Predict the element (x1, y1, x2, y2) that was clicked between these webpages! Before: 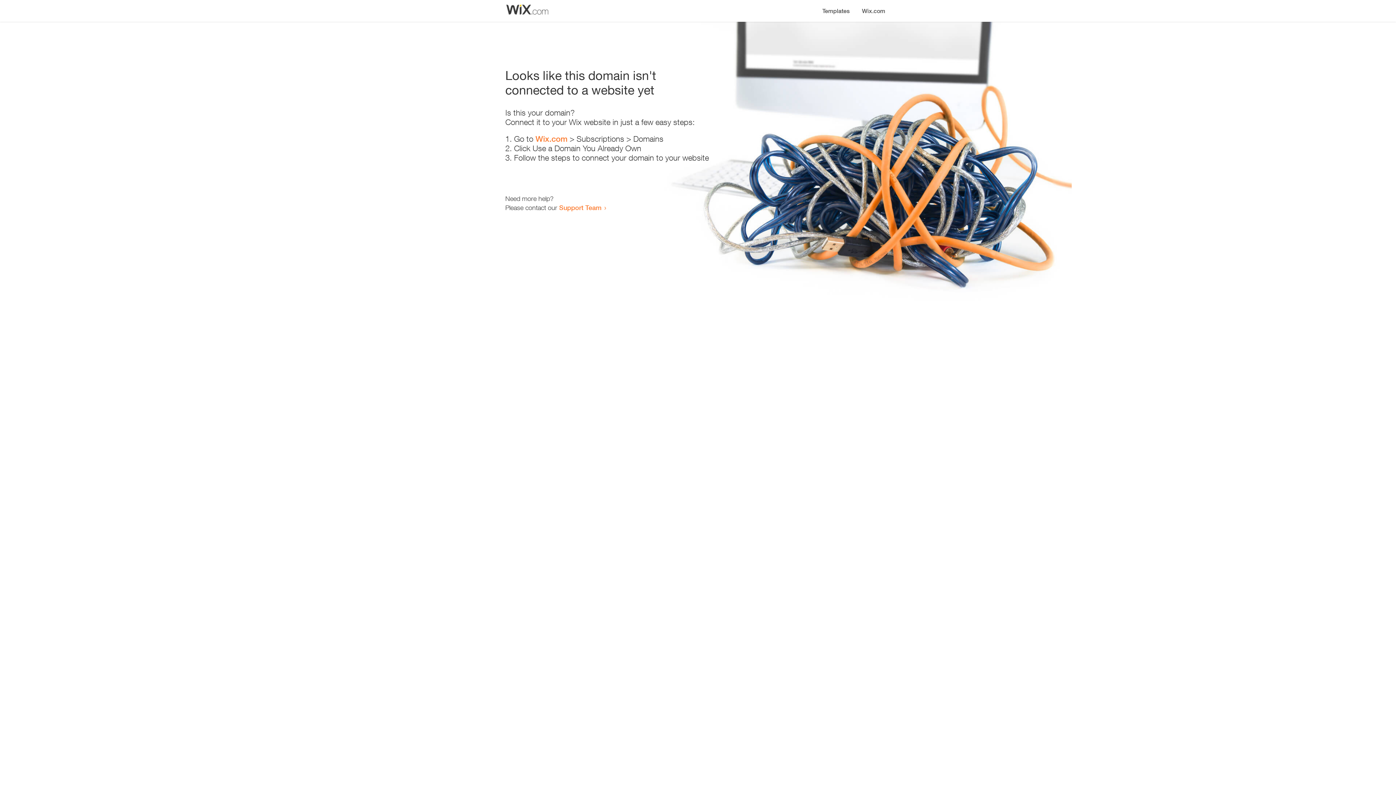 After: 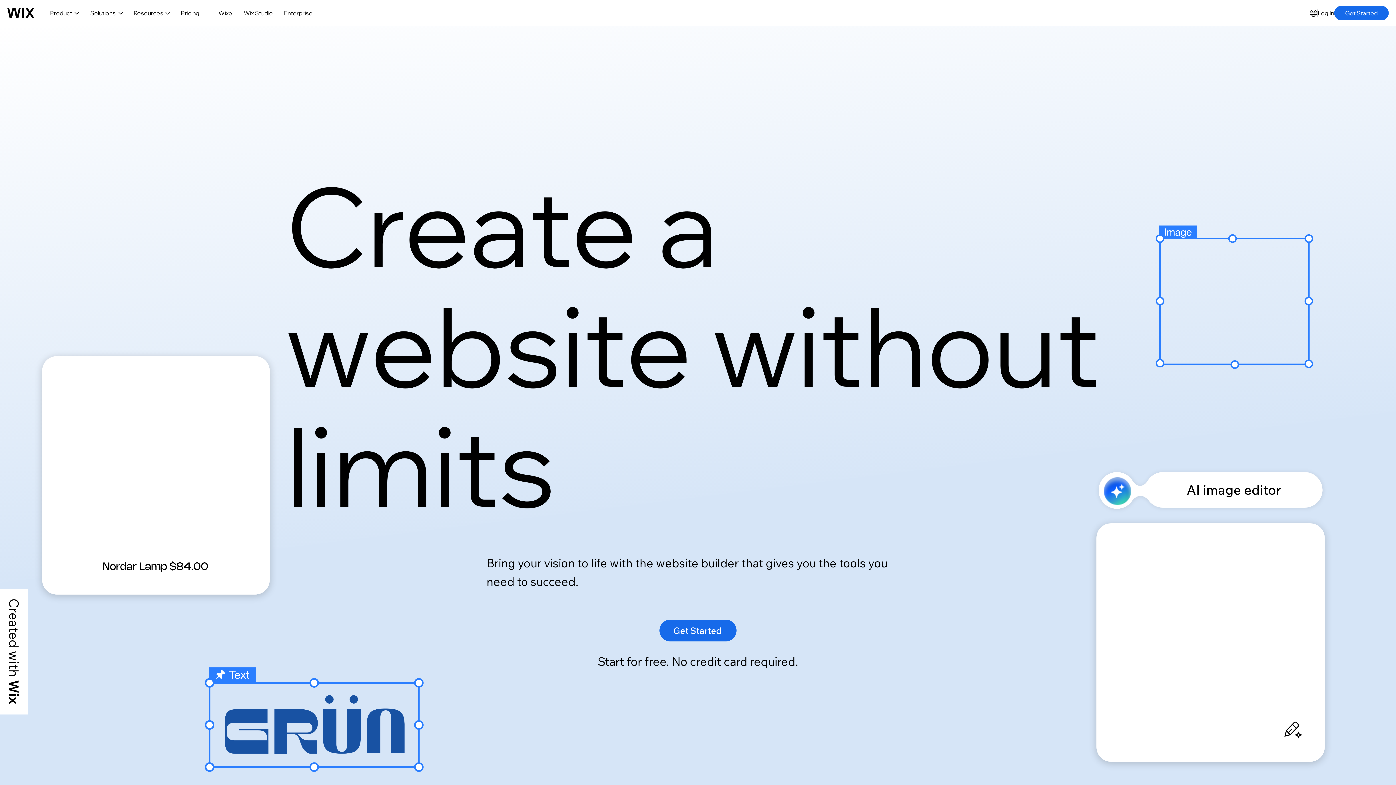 Action: label: Wix.com bbox: (535, 134, 567, 143)